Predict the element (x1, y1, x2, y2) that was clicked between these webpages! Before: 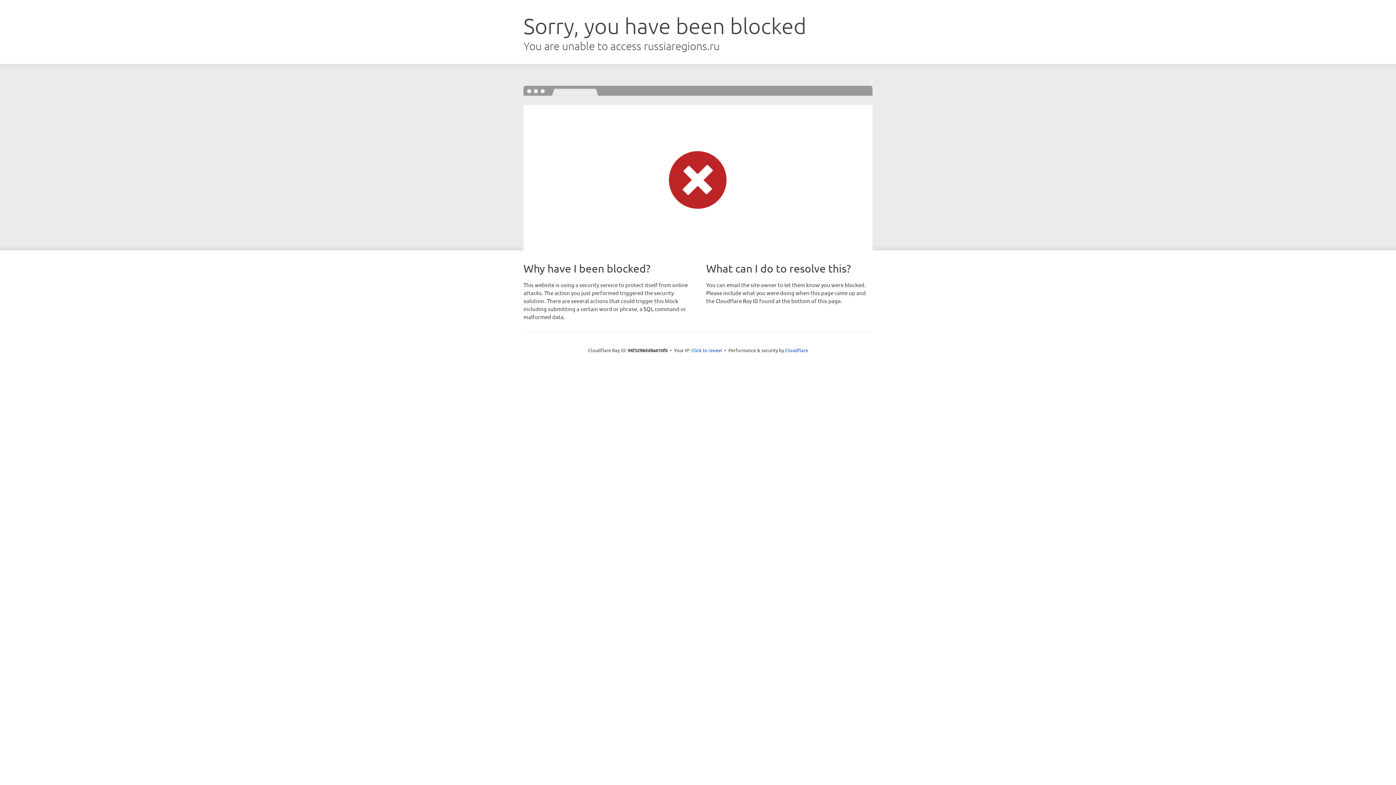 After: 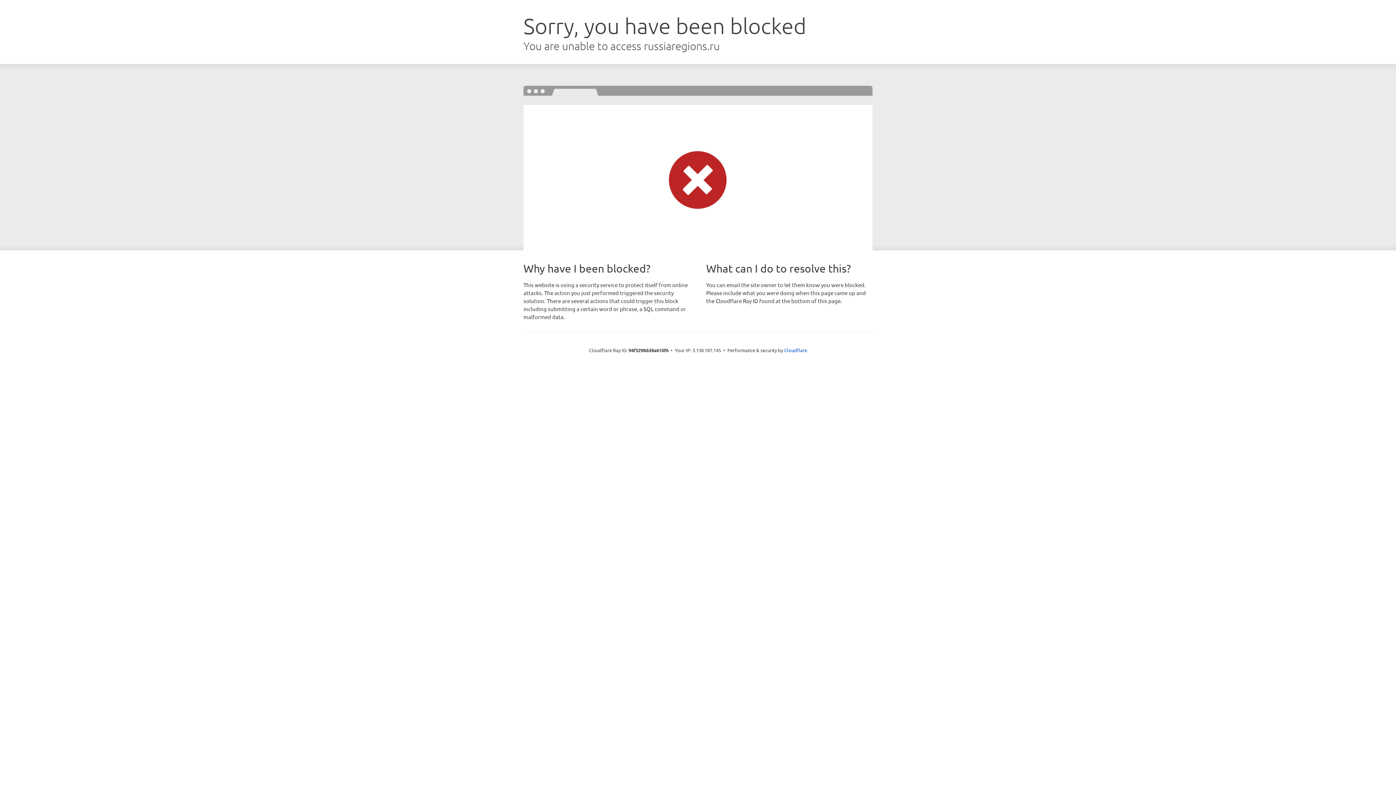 Action: bbox: (691, 346, 722, 353) label: Click to reveal